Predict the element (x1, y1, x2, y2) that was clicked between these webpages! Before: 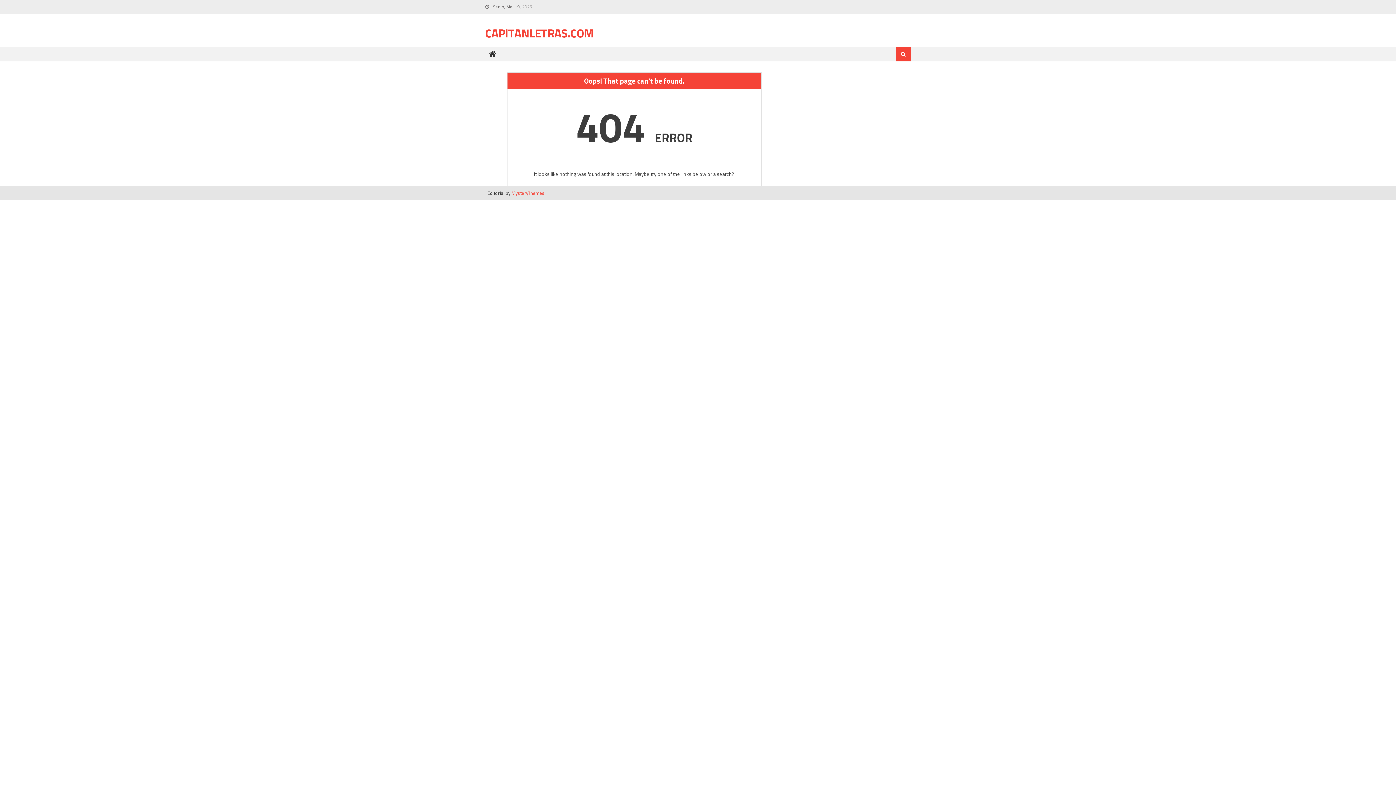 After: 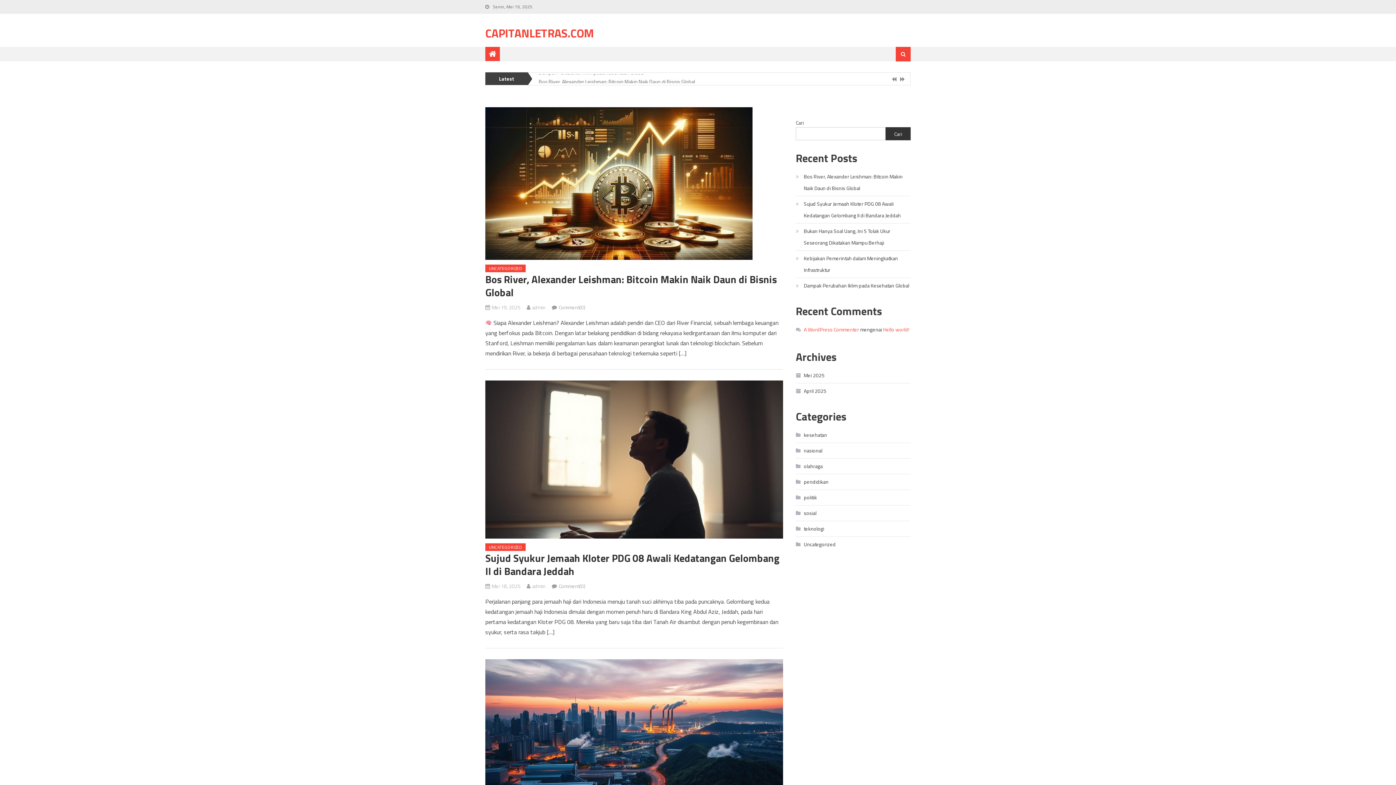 Action: bbox: (485, 46, 500, 61)